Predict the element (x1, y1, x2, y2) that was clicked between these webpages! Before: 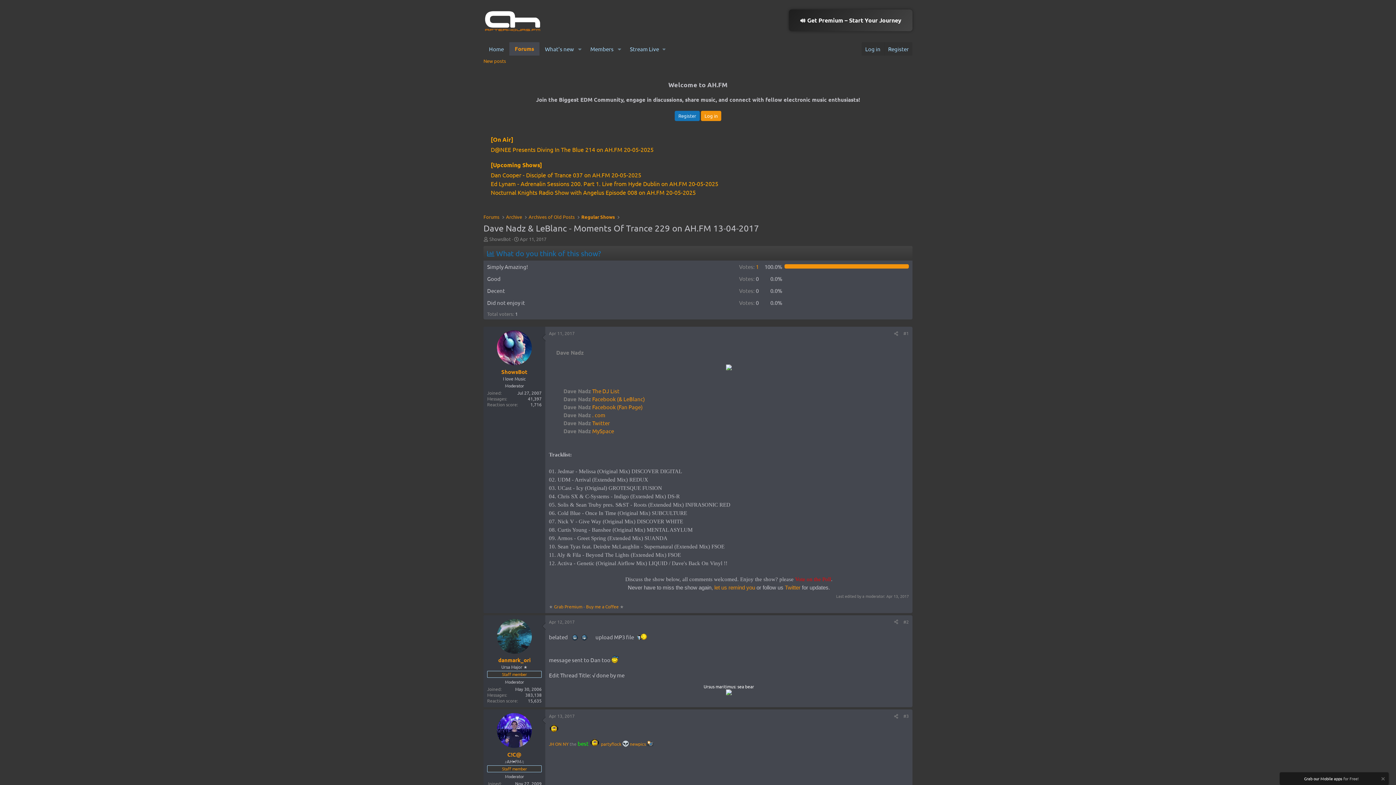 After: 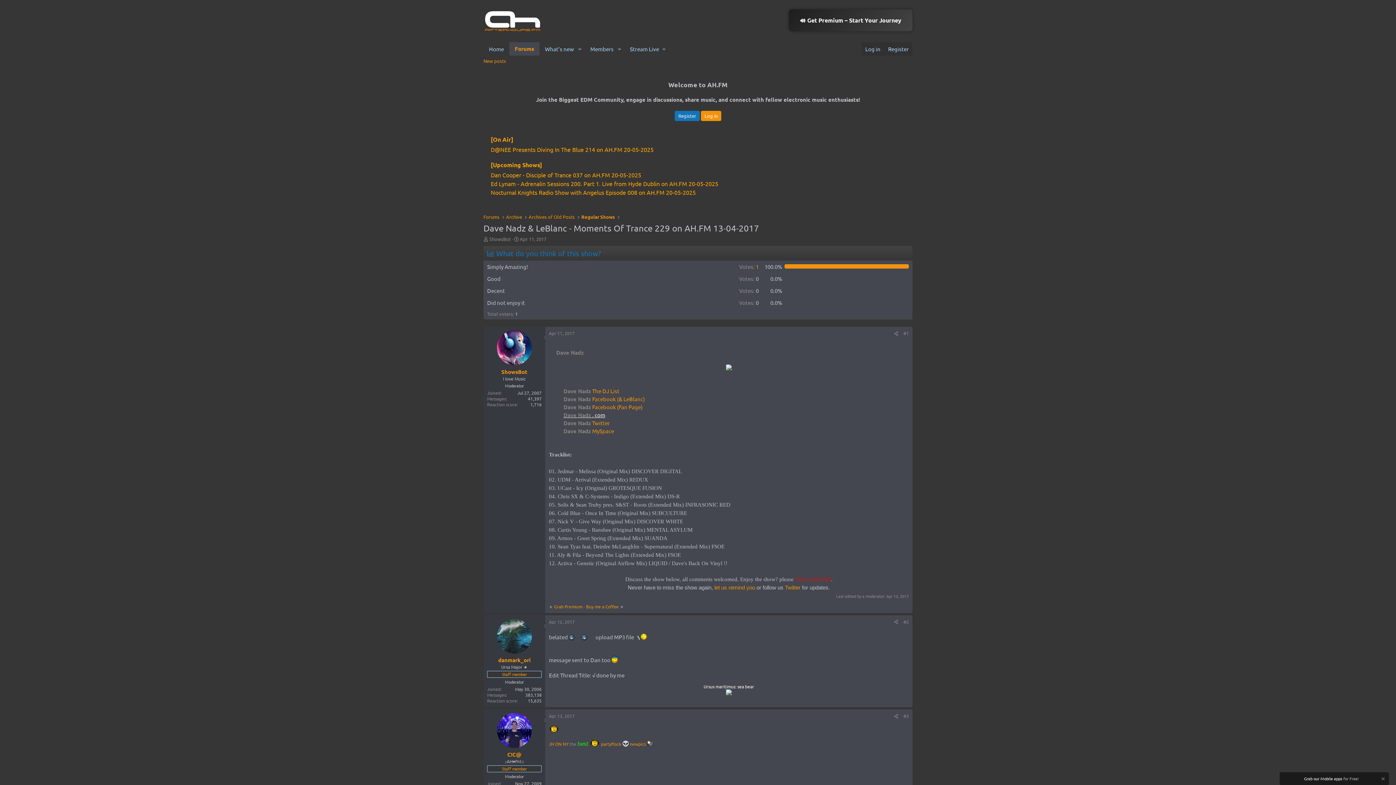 Action: bbox: (563, 411, 605, 418) label: Dave Nadz . com